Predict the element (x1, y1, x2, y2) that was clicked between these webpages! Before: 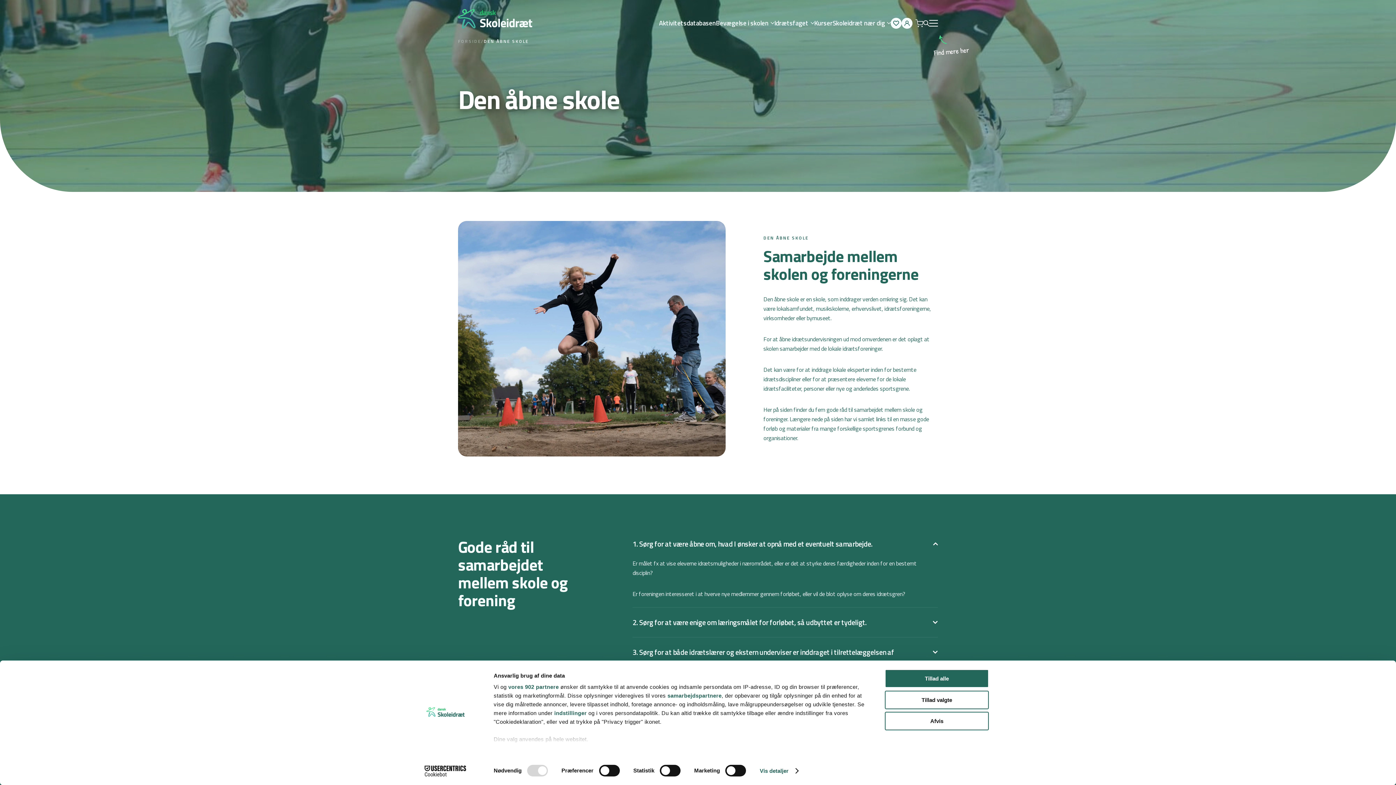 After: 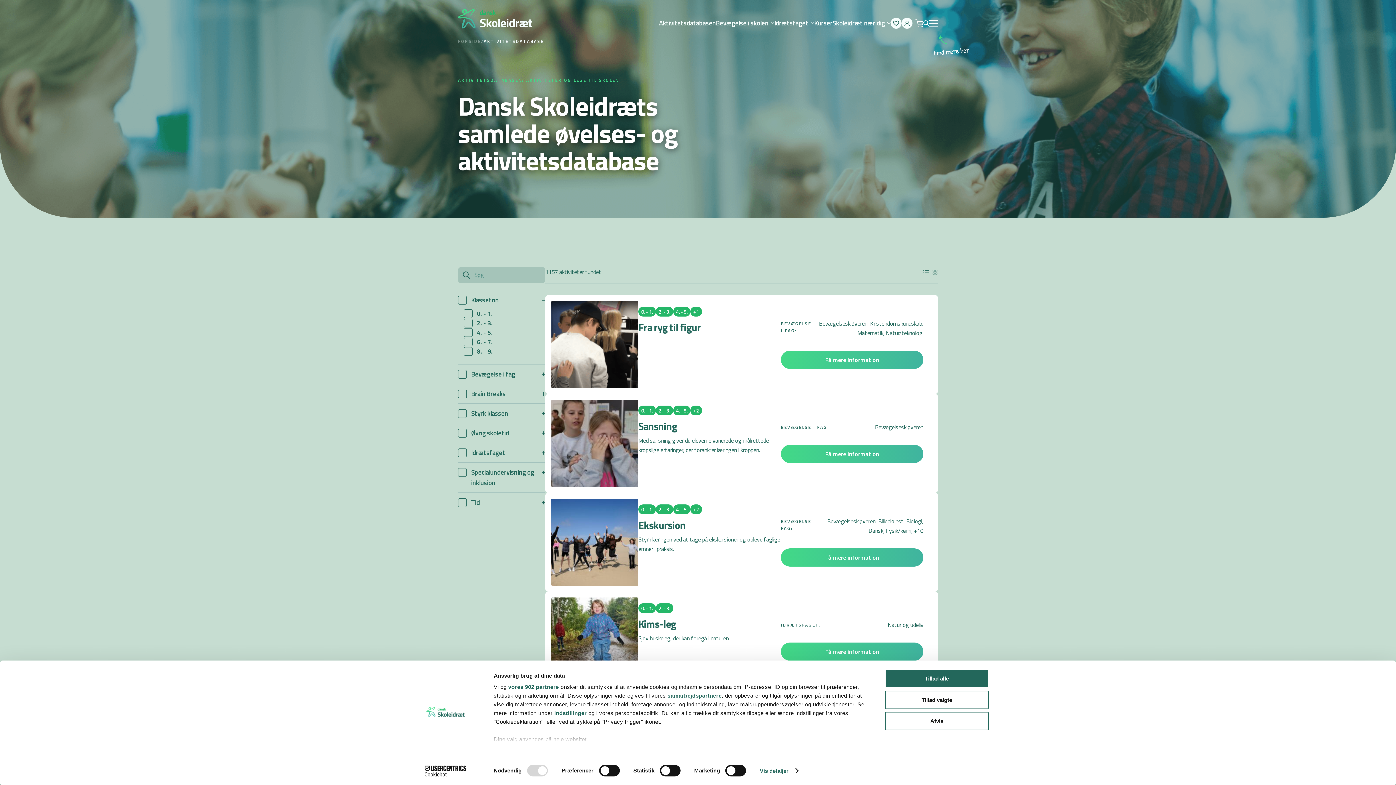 Action: bbox: (659, 18, 716, 28) label: Aktivitetsdatabasen